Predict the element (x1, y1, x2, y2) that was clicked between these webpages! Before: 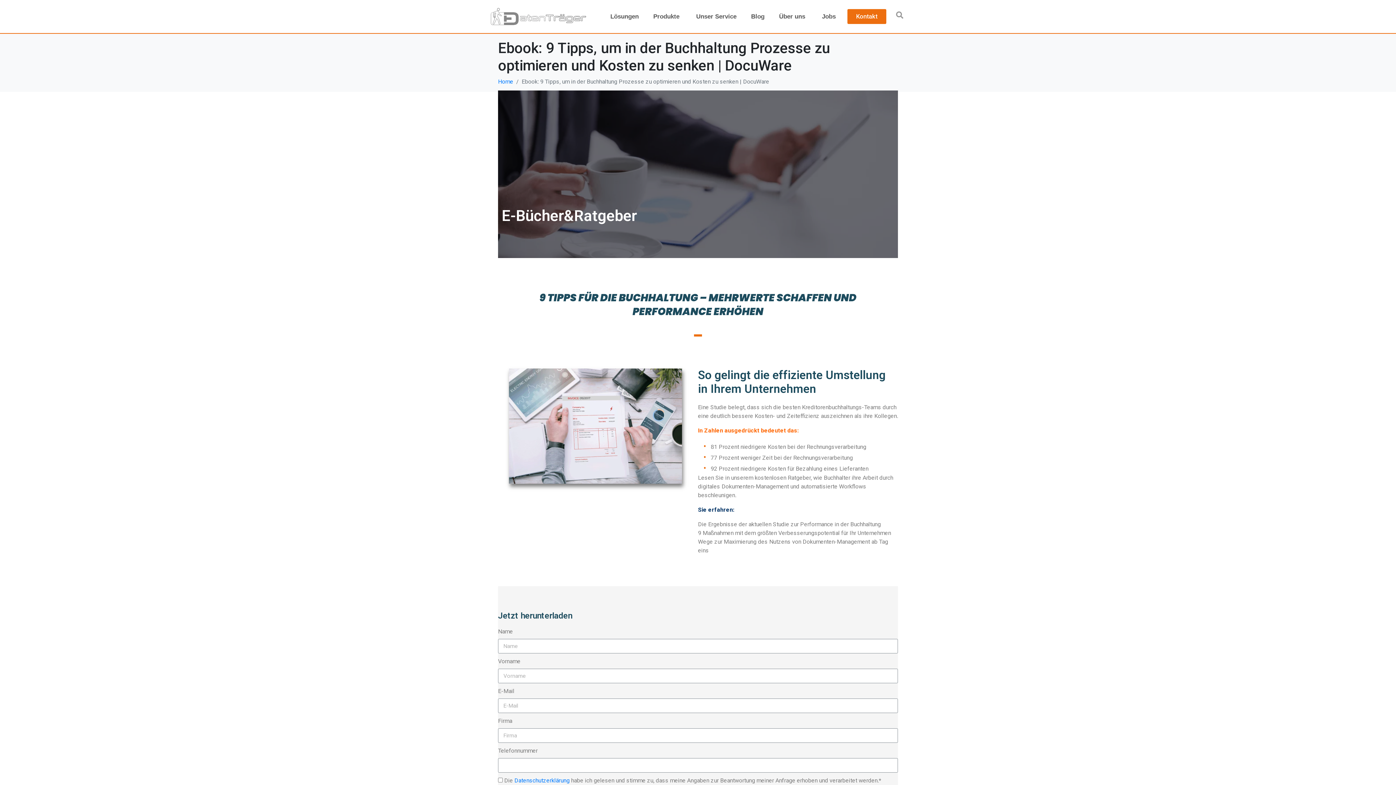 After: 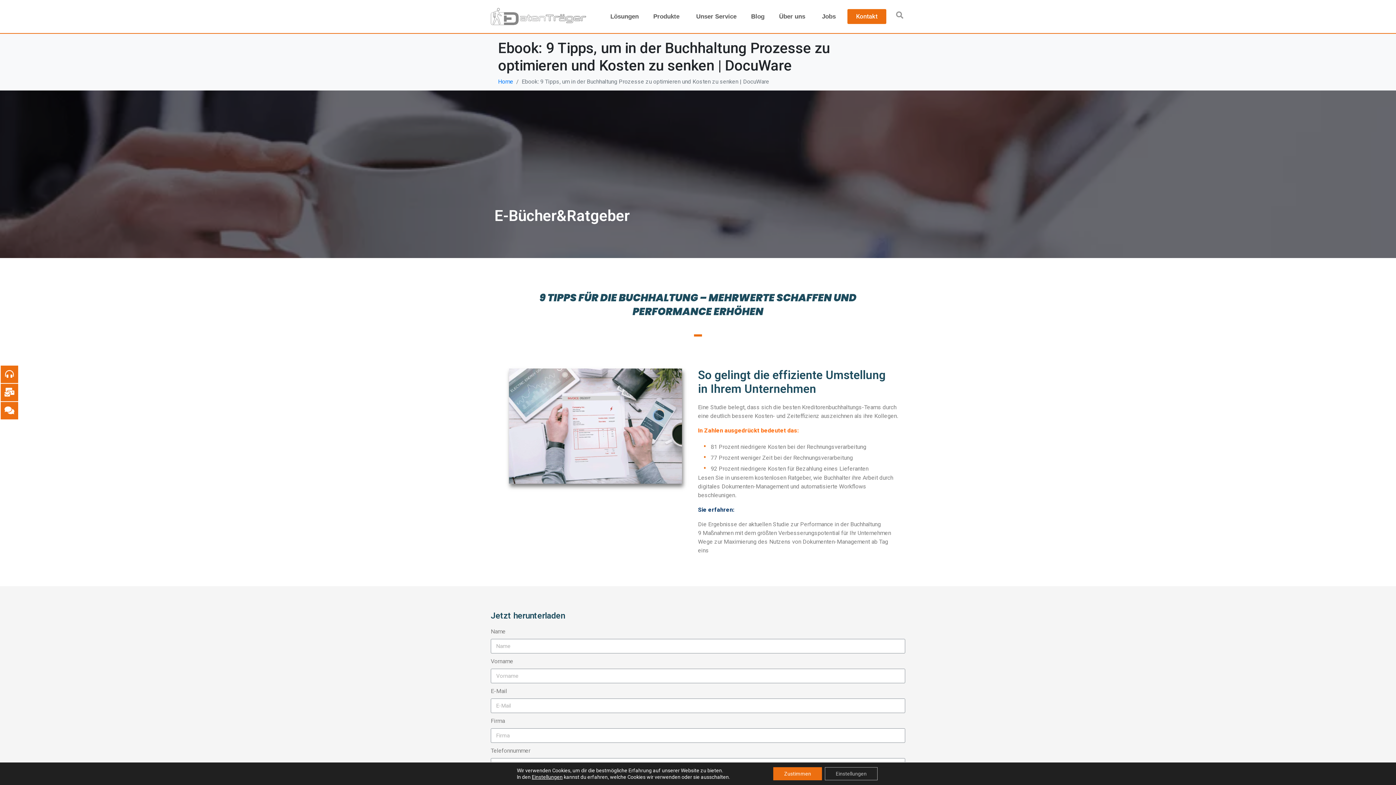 Action: bbox: (514, 777, 569, 784) label: Datenschutzerklärung